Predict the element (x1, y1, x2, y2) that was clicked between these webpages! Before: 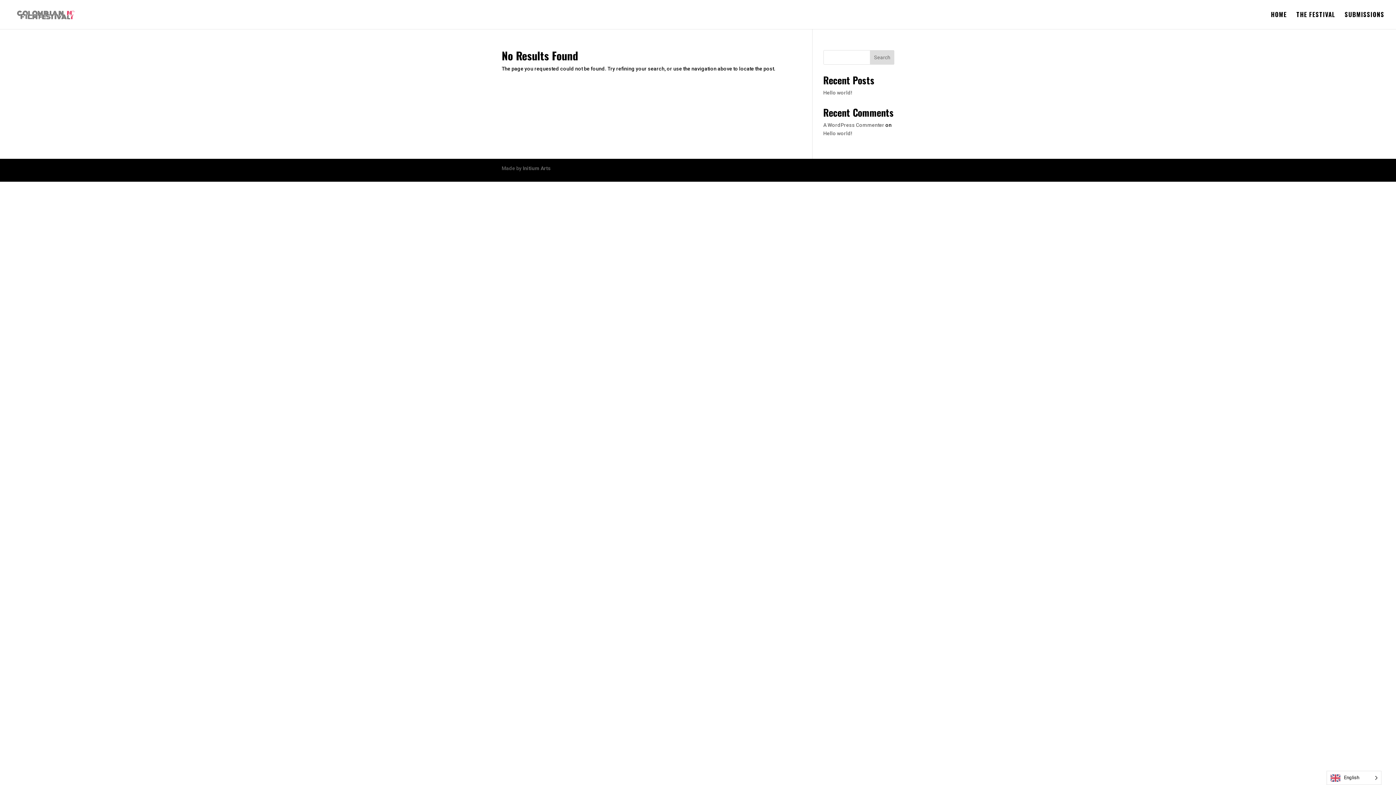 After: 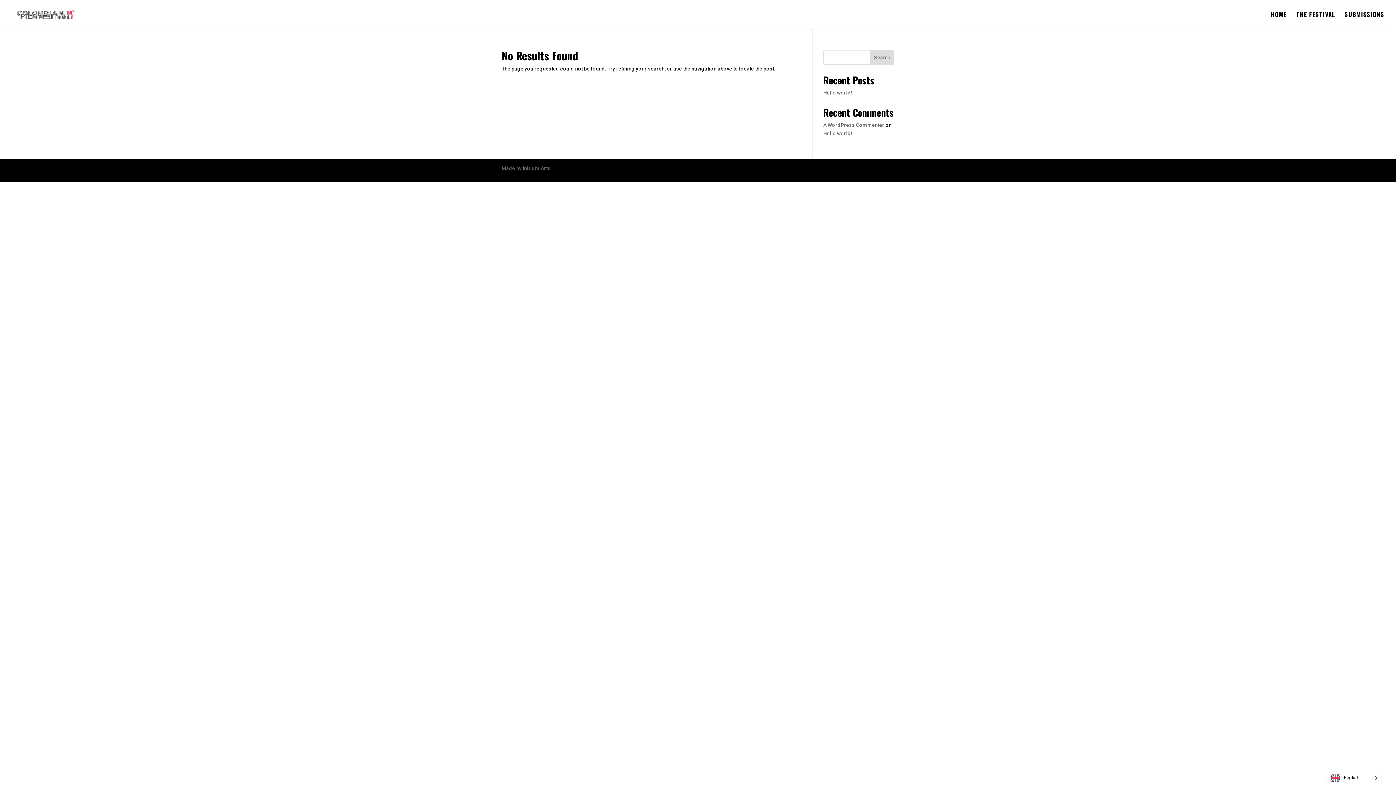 Action: label: Search bbox: (870, 50, 894, 64)